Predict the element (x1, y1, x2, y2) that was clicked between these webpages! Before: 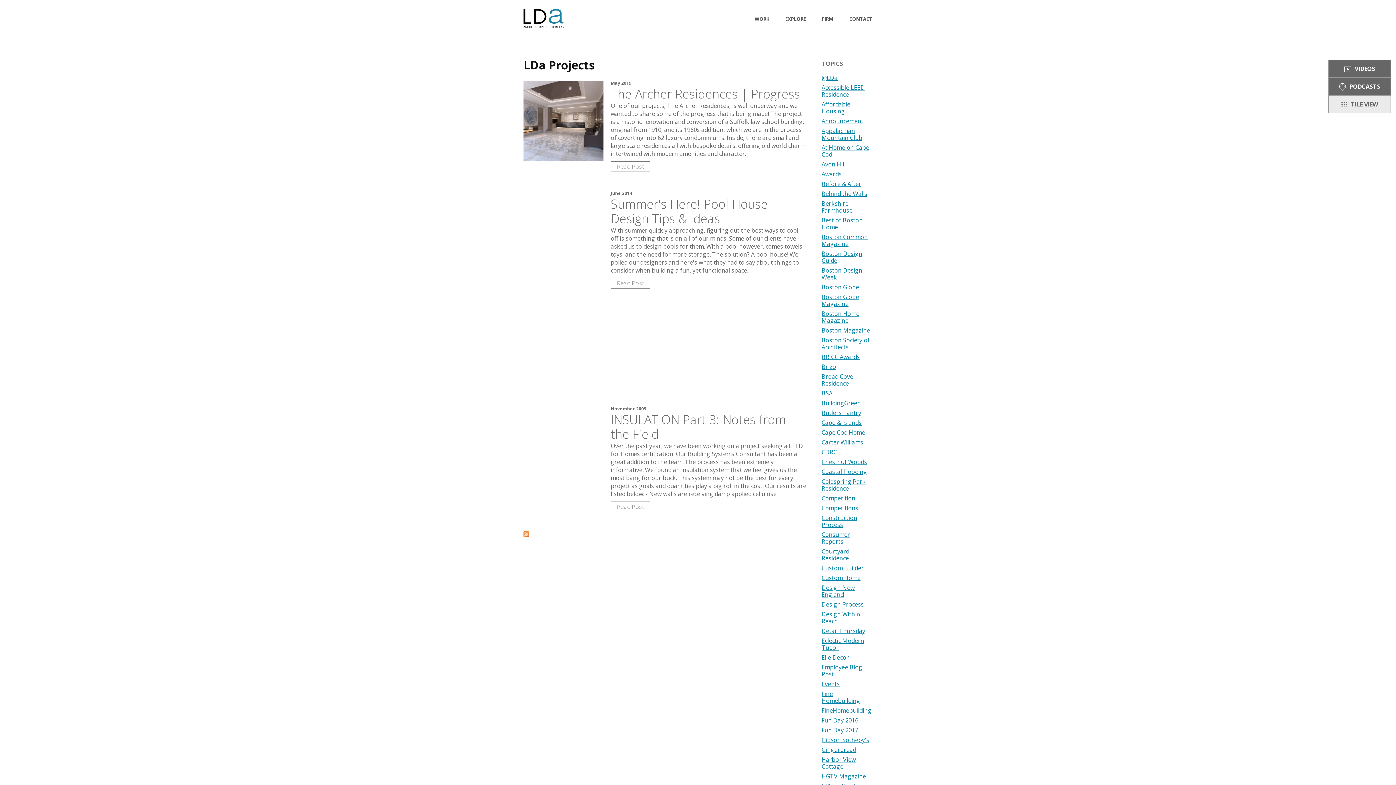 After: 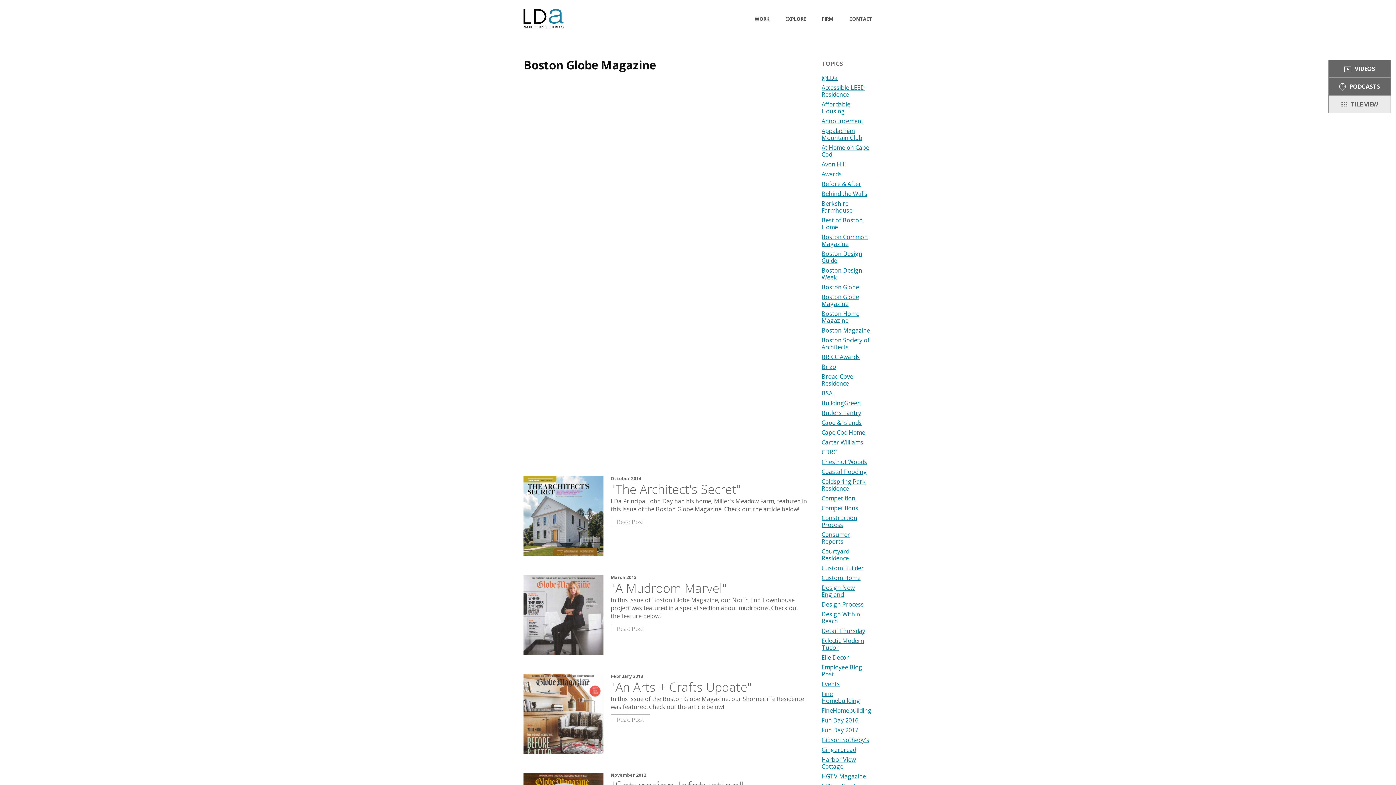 Action: bbox: (821, 293, 859, 308) label: Boston Globe Magazine